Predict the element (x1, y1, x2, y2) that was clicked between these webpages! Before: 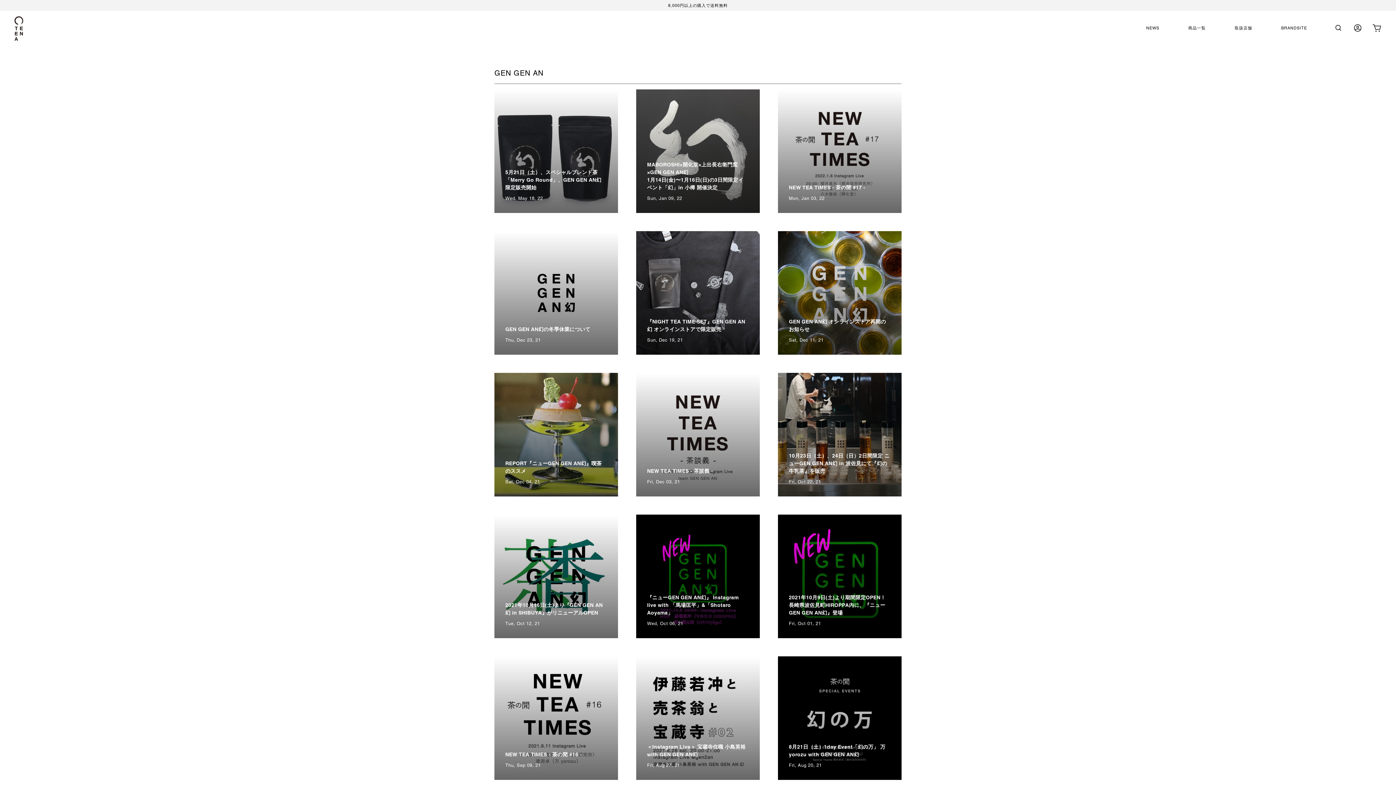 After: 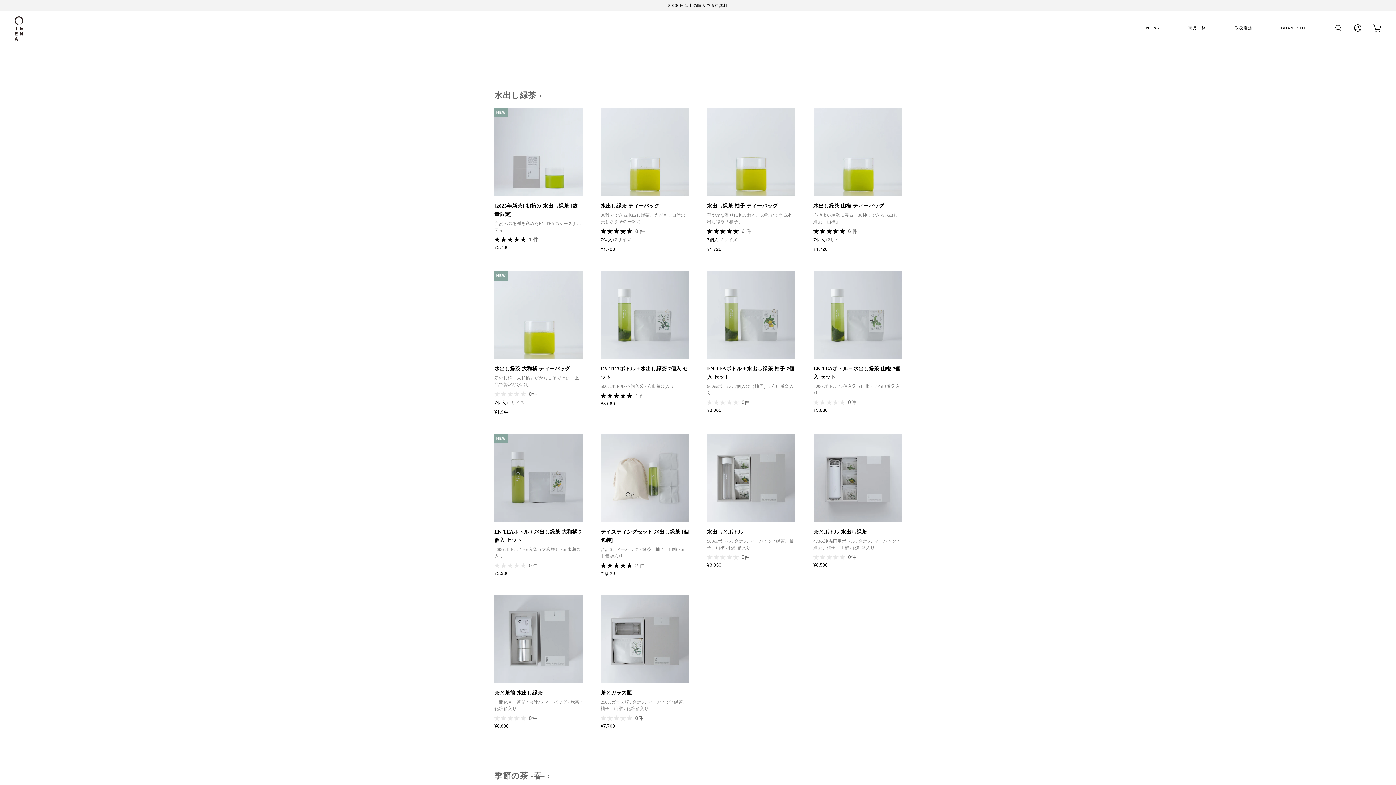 Action: bbox: (1188, 25, 1206, 31) label: 商品一覧